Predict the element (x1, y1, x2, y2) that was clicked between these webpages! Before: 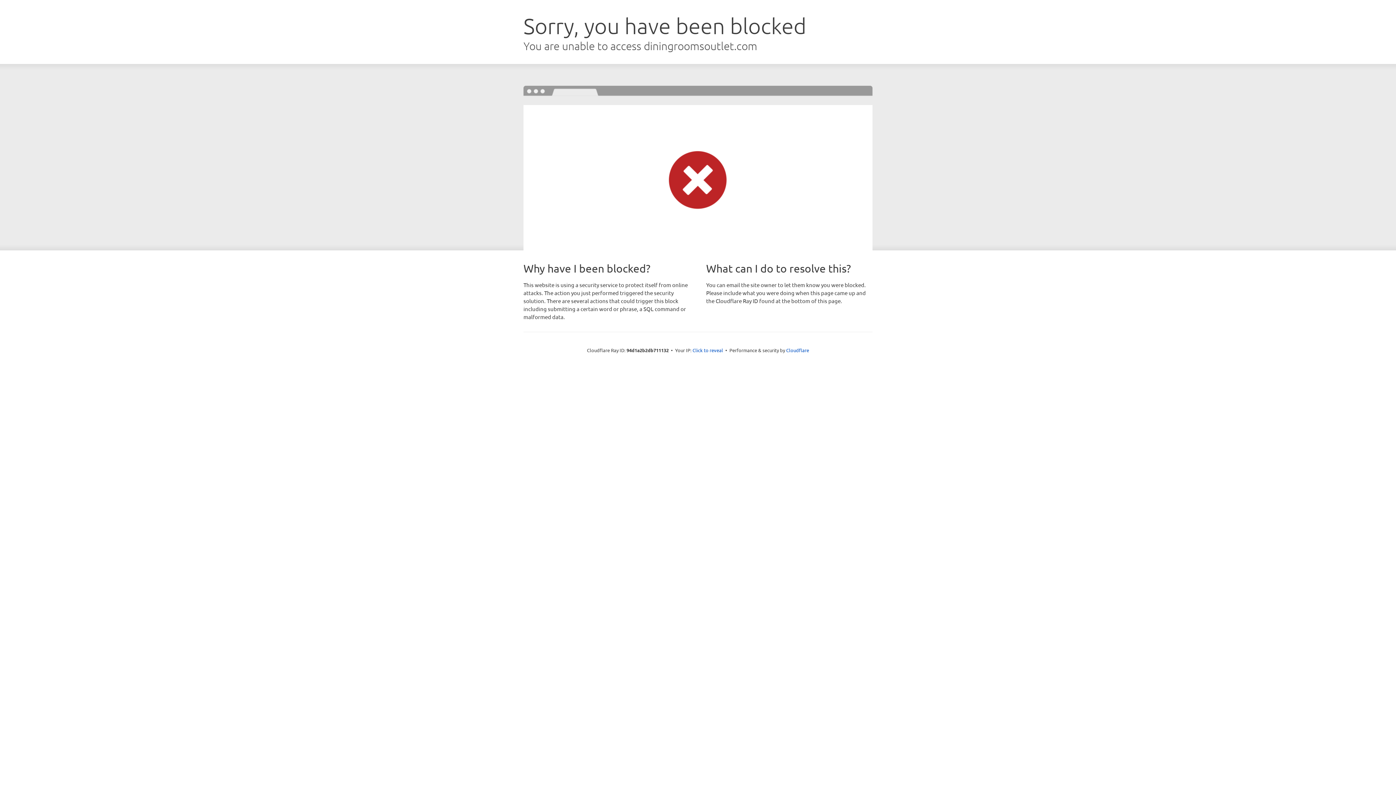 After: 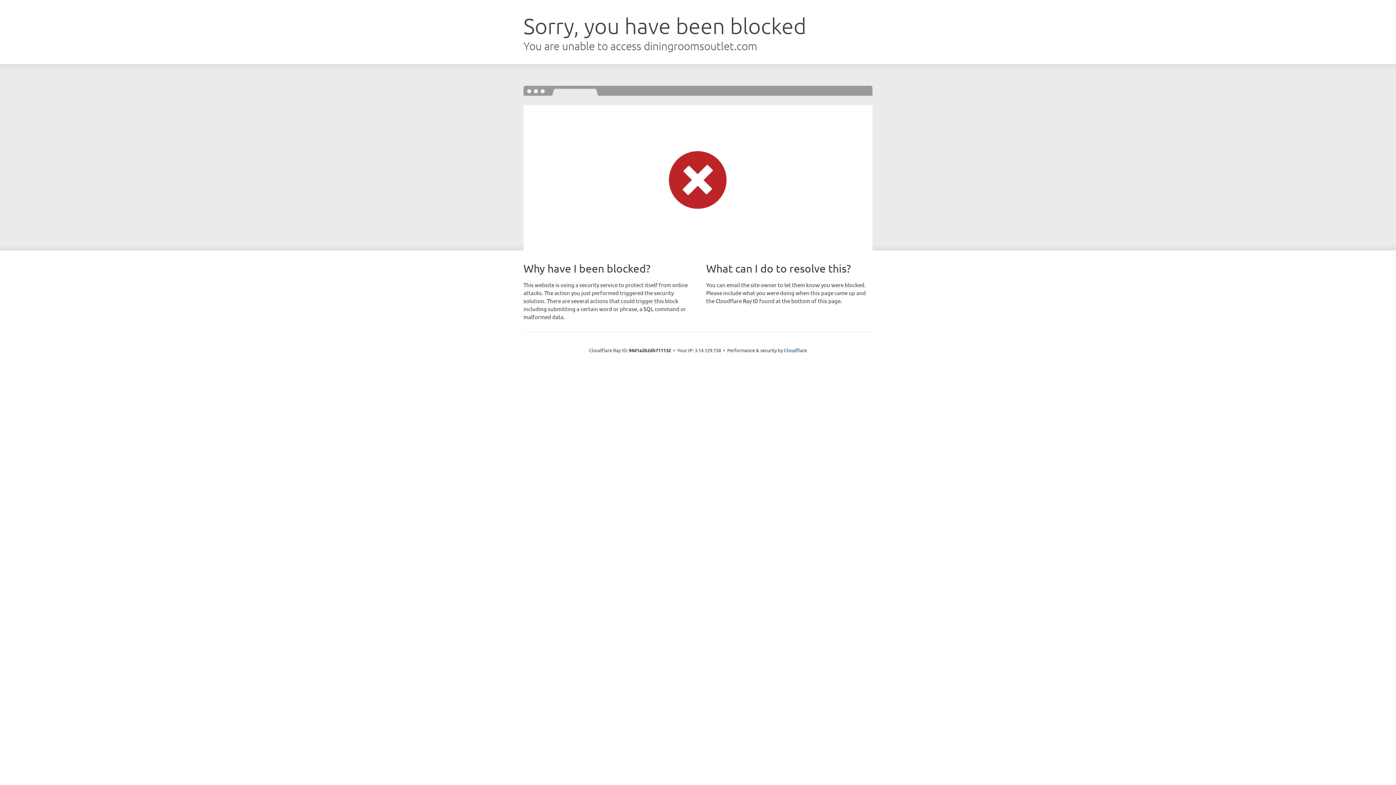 Action: label: Click to reveal bbox: (692, 346, 723, 353)